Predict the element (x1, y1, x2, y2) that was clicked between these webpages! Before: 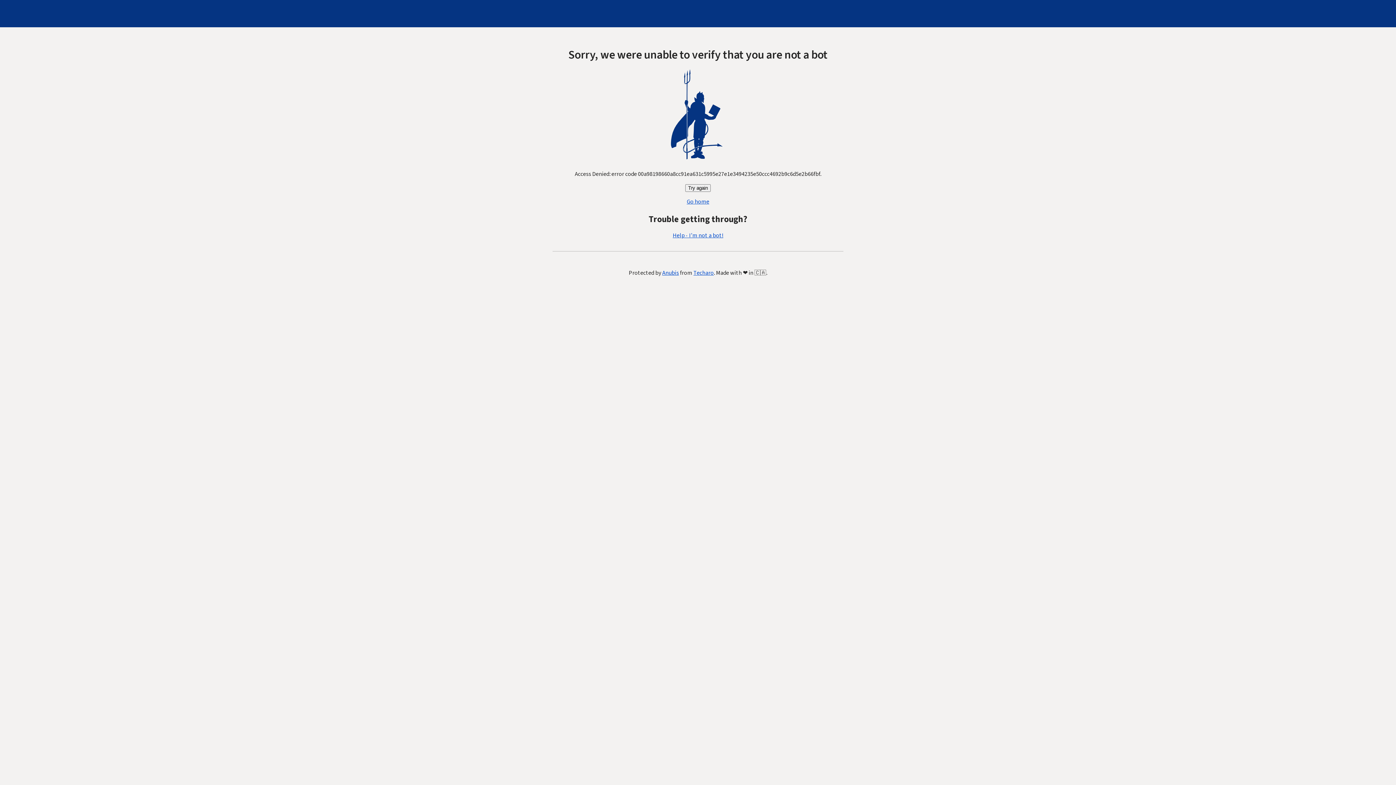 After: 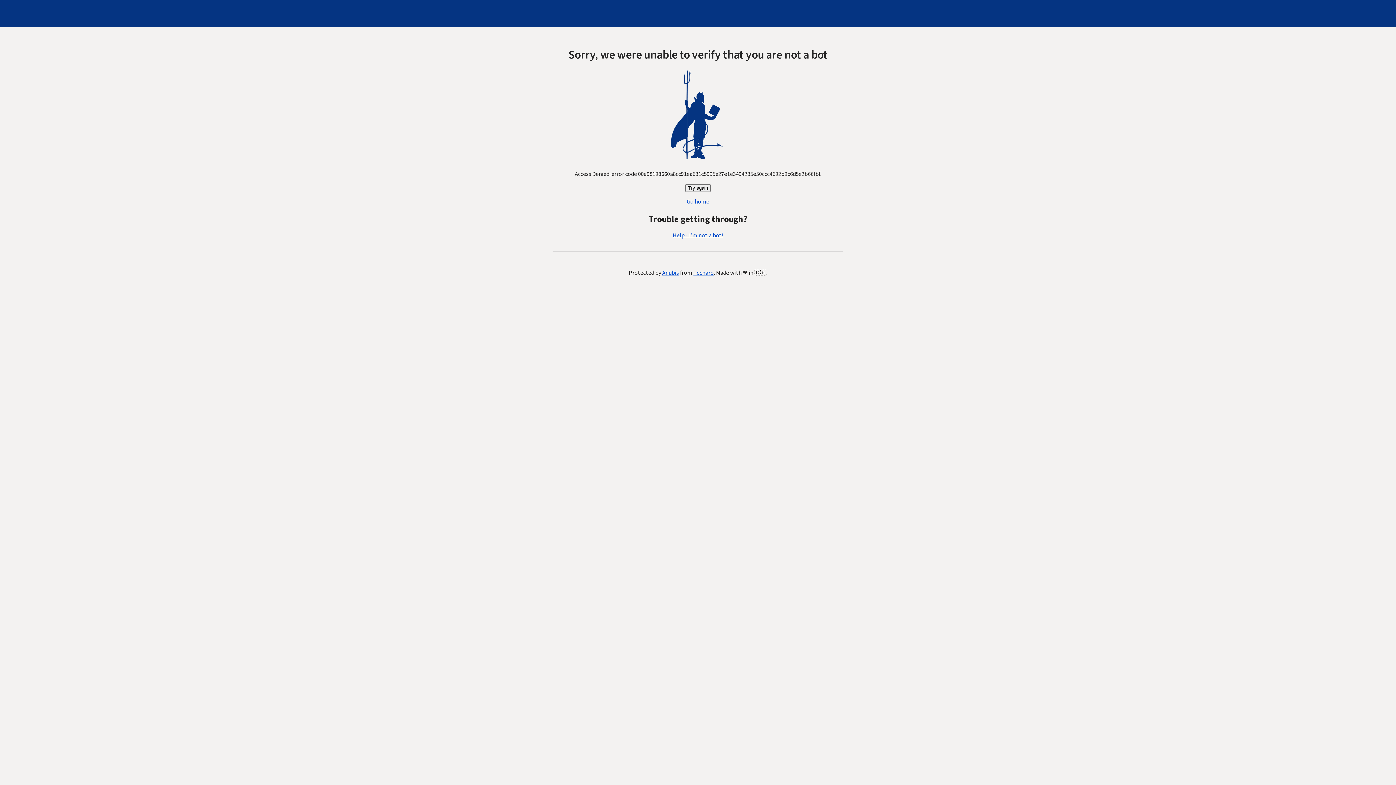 Action: bbox: (686, 197, 709, 205) label: Go home